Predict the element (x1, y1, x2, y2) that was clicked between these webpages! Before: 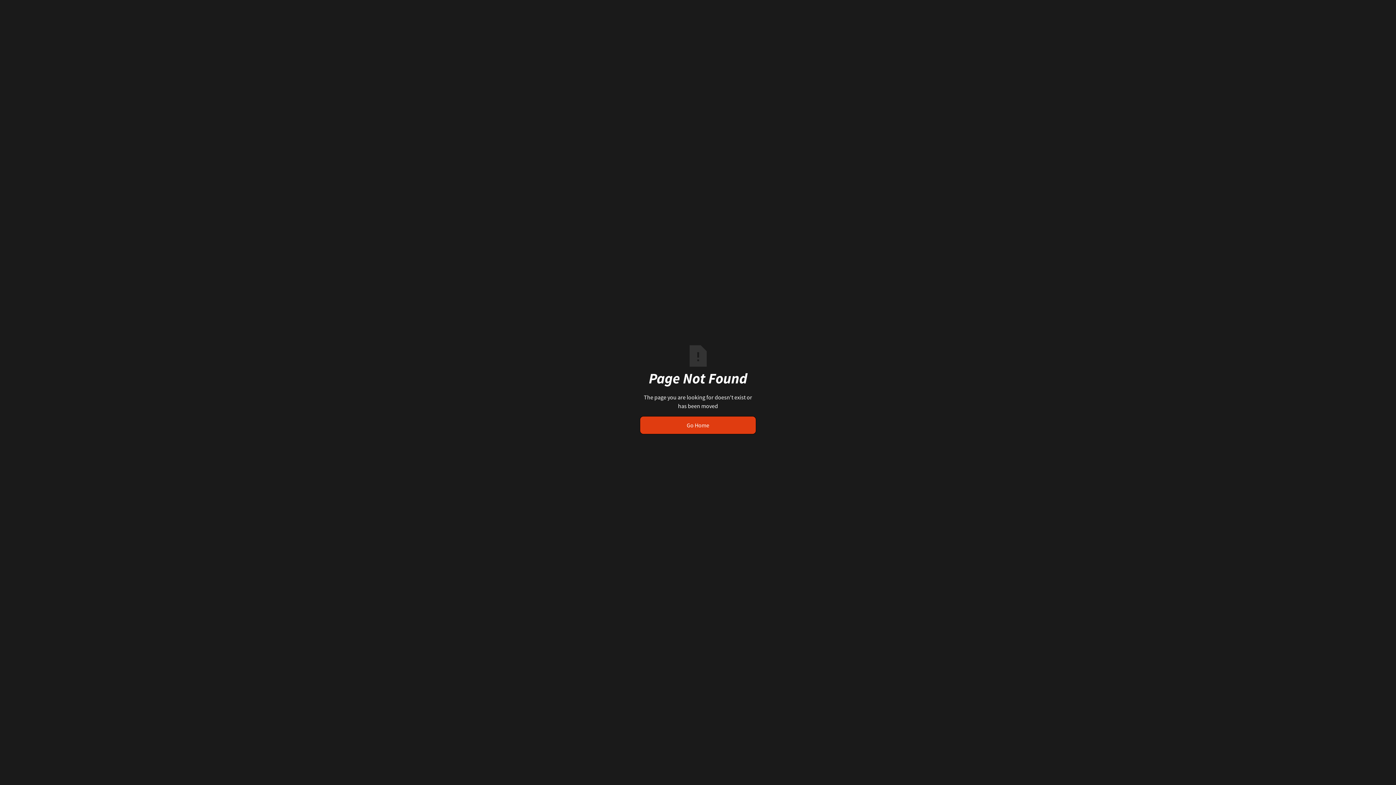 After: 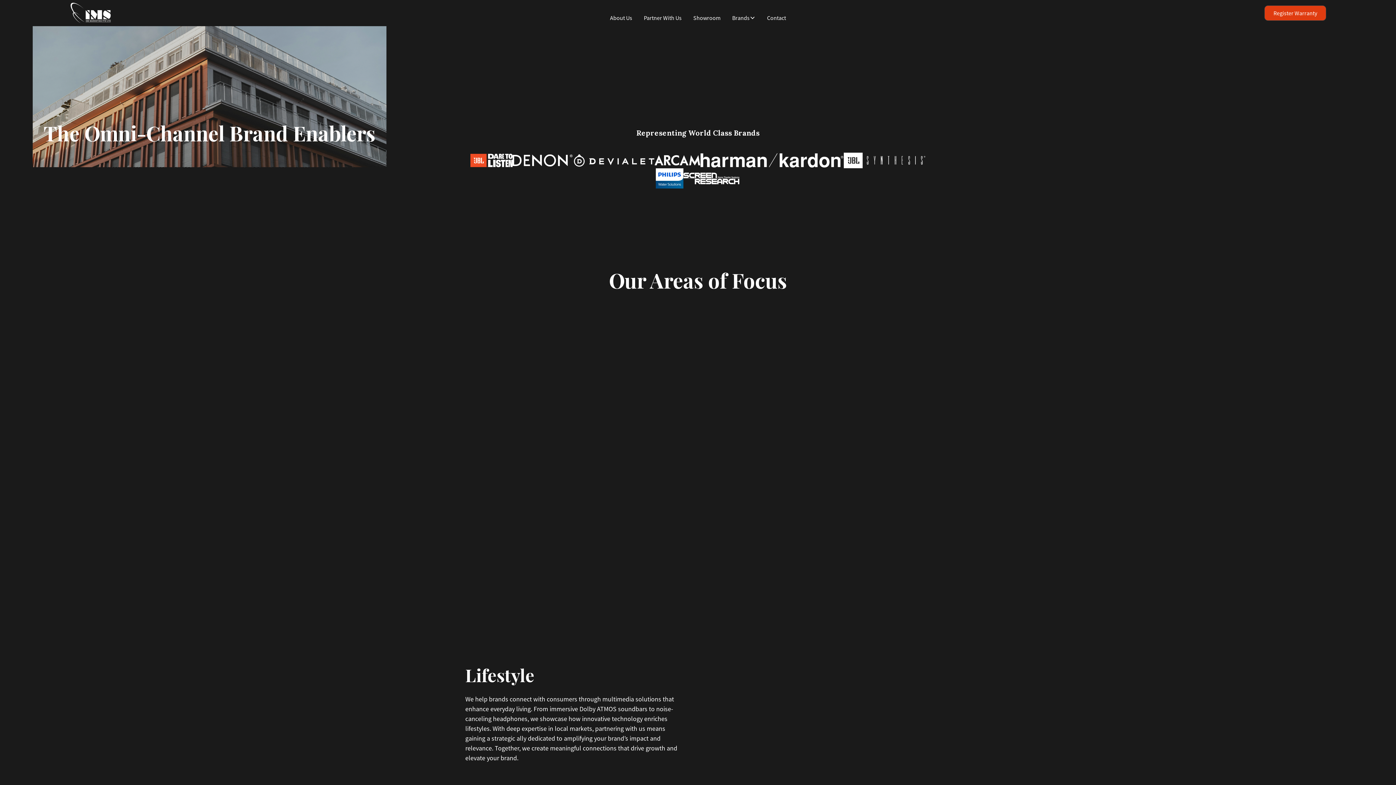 Action: bbox: (640, 416, 756, 434) label: Go Home